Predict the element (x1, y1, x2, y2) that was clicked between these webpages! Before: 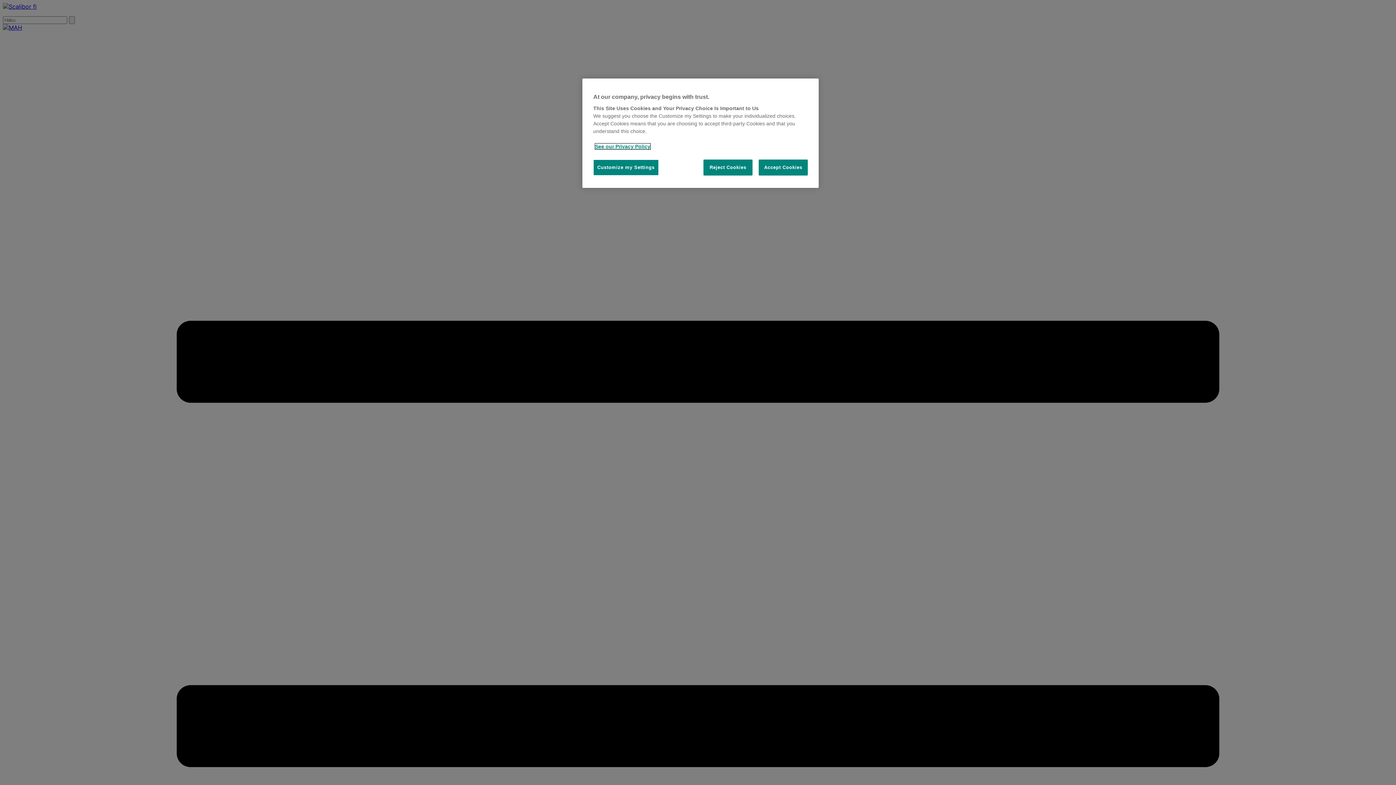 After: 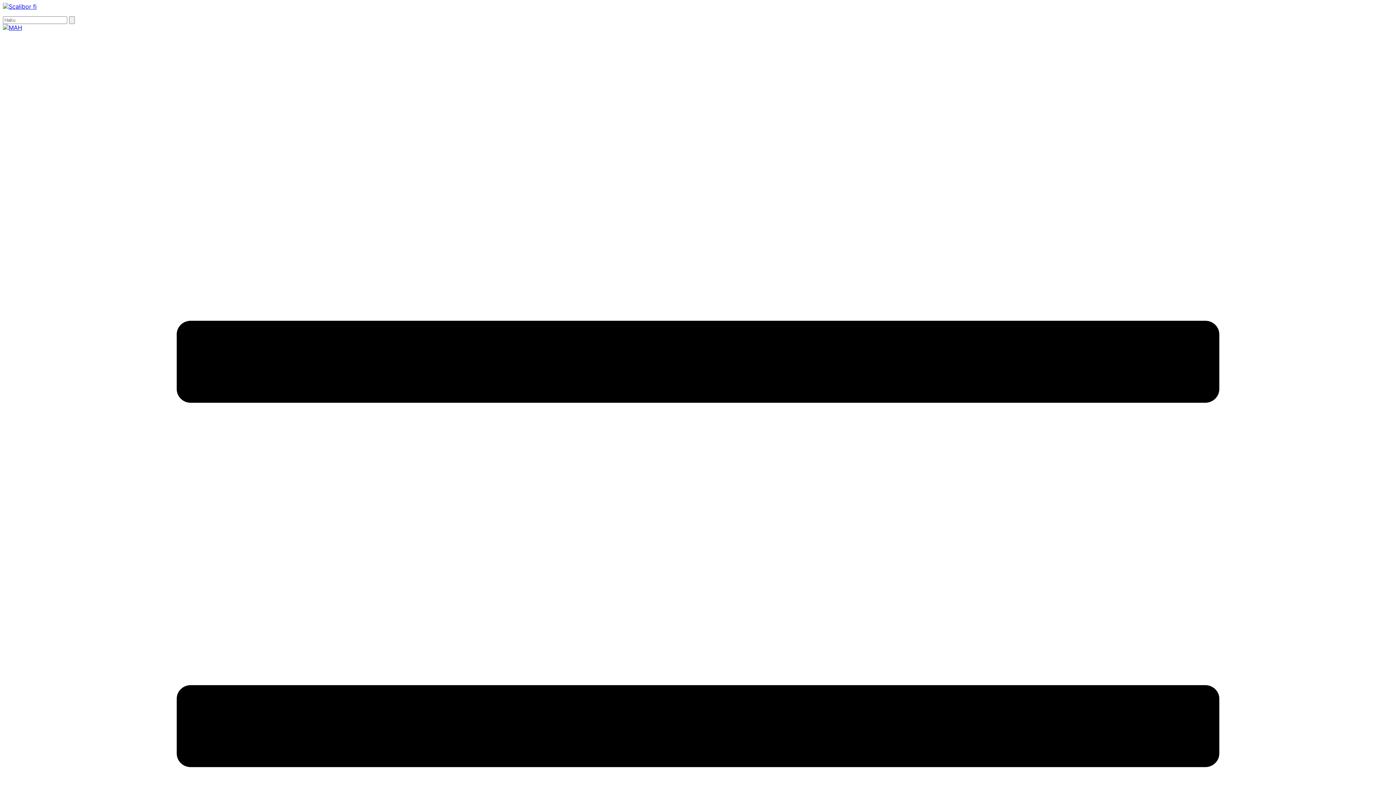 Action: label: Accept Cookies bbox: (758, 159, 808, 175)